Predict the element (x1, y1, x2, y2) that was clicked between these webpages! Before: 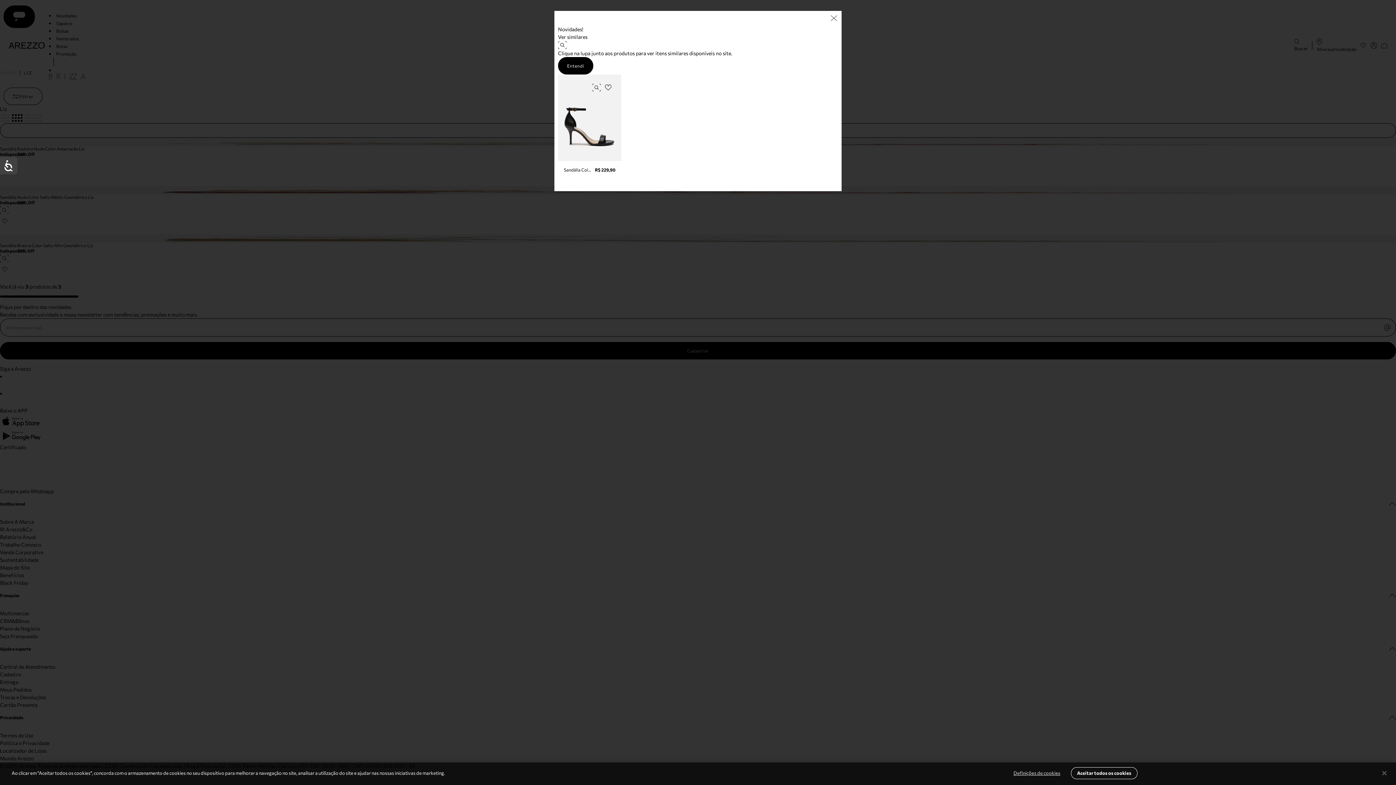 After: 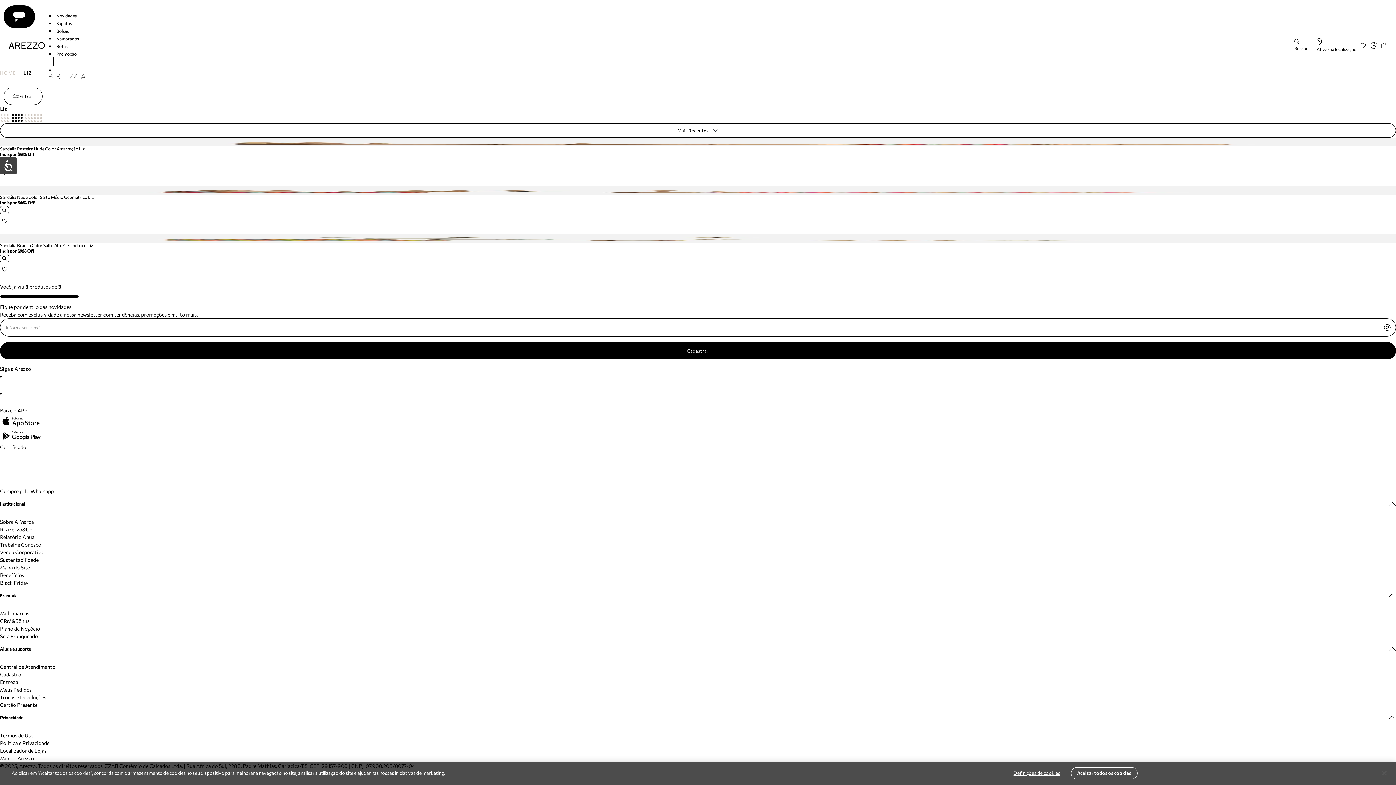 Action: label: Entendi bbox: (558, 57, 593, 74)